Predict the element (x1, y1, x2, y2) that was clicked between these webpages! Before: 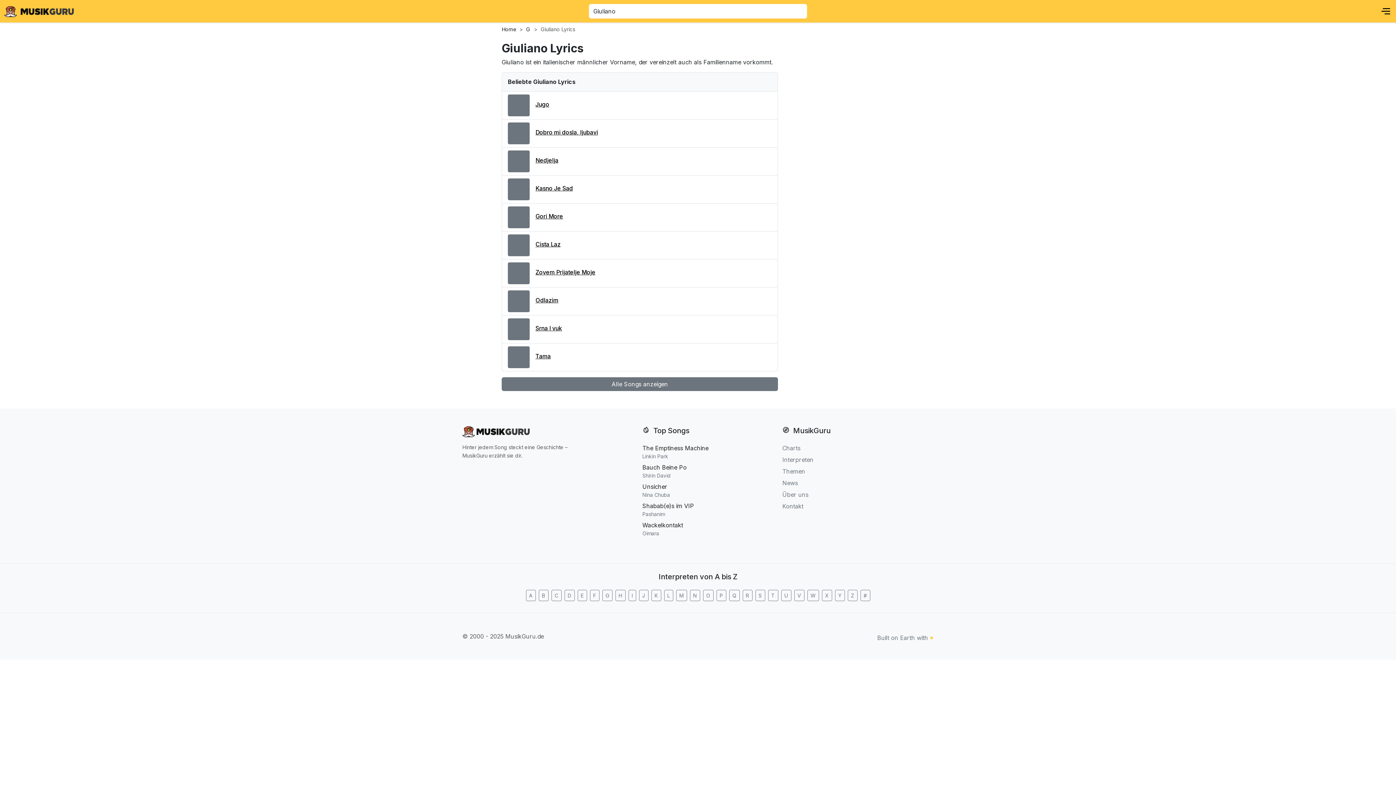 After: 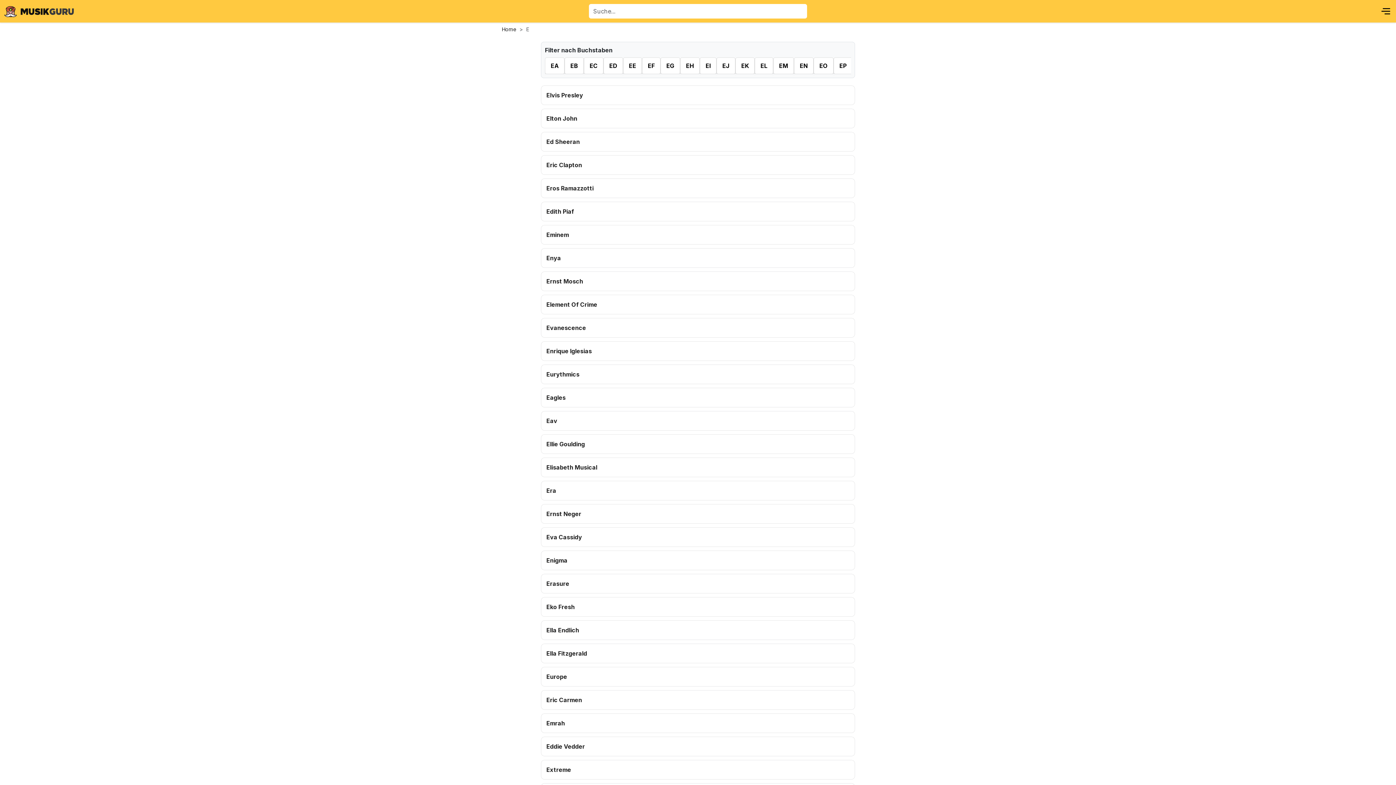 Action: bbox: (577, 590, 587, 601) label: E